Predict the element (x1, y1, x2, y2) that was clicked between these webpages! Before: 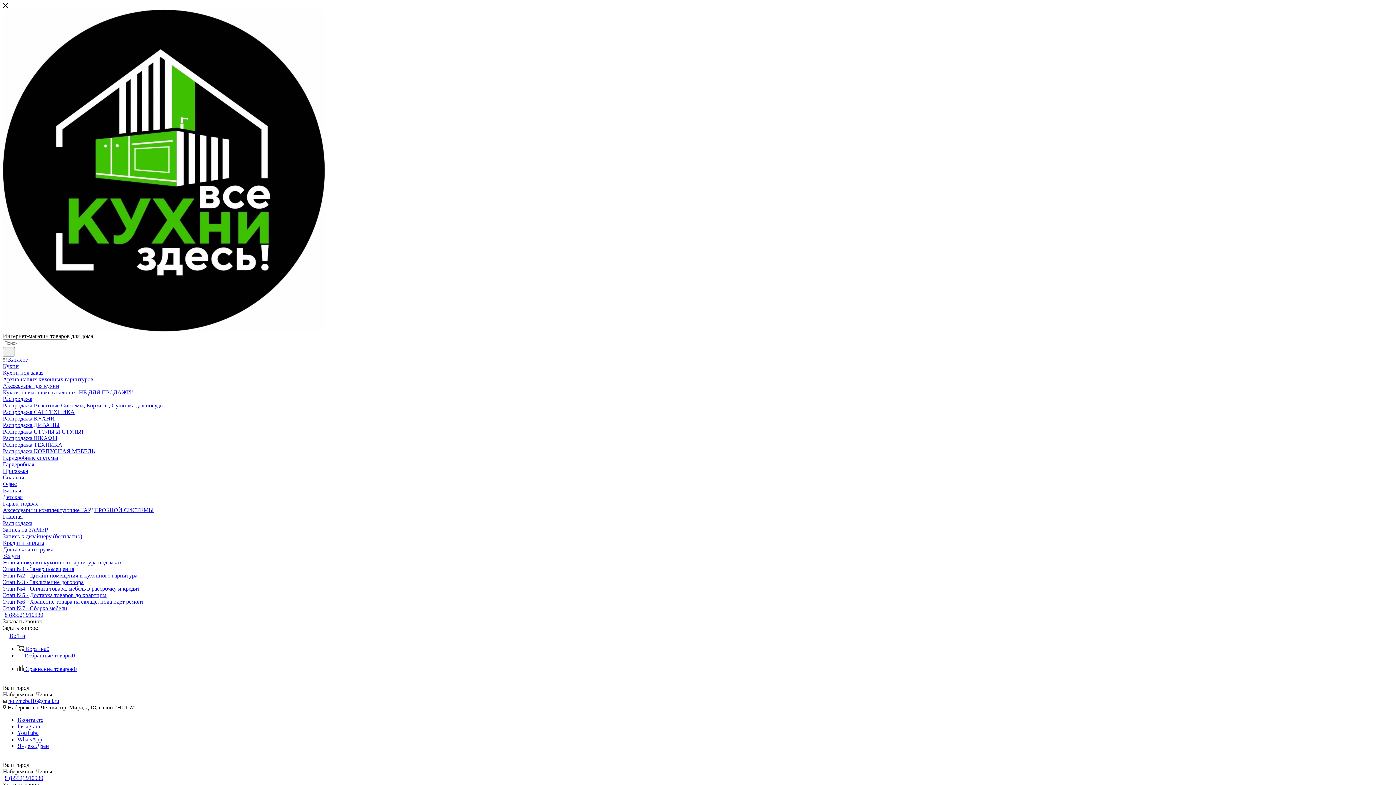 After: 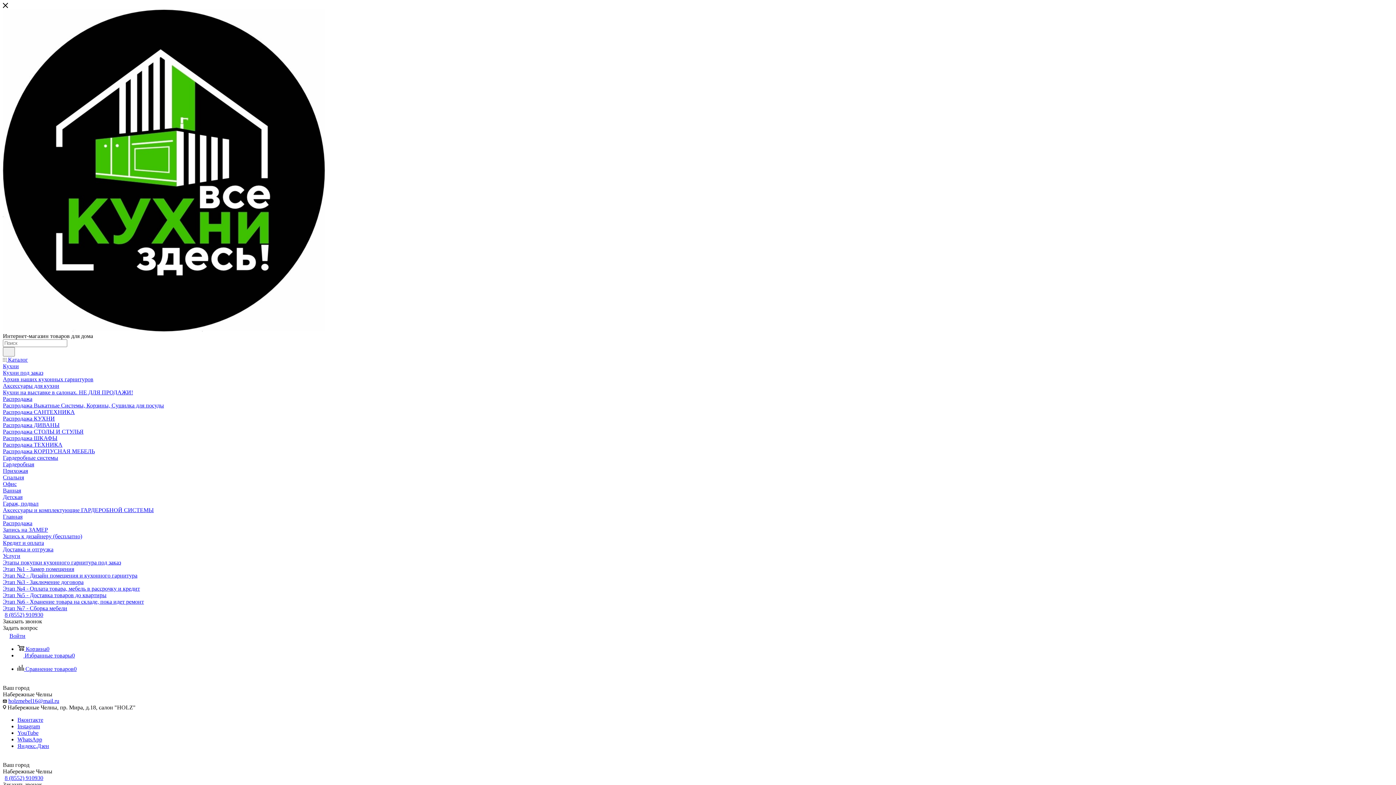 Action: label: Распродажа ДИВАНЫ bbox: (2, 422, 59, 428)